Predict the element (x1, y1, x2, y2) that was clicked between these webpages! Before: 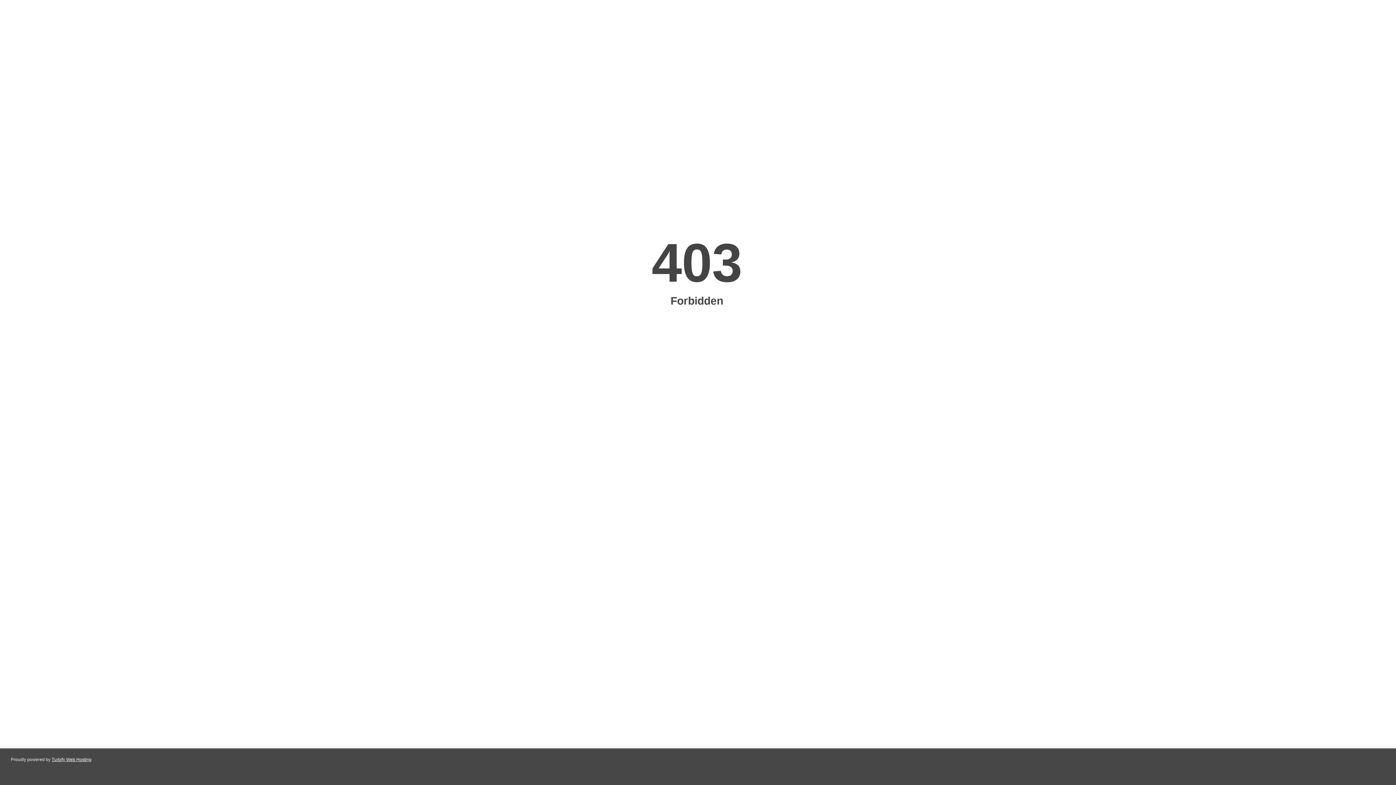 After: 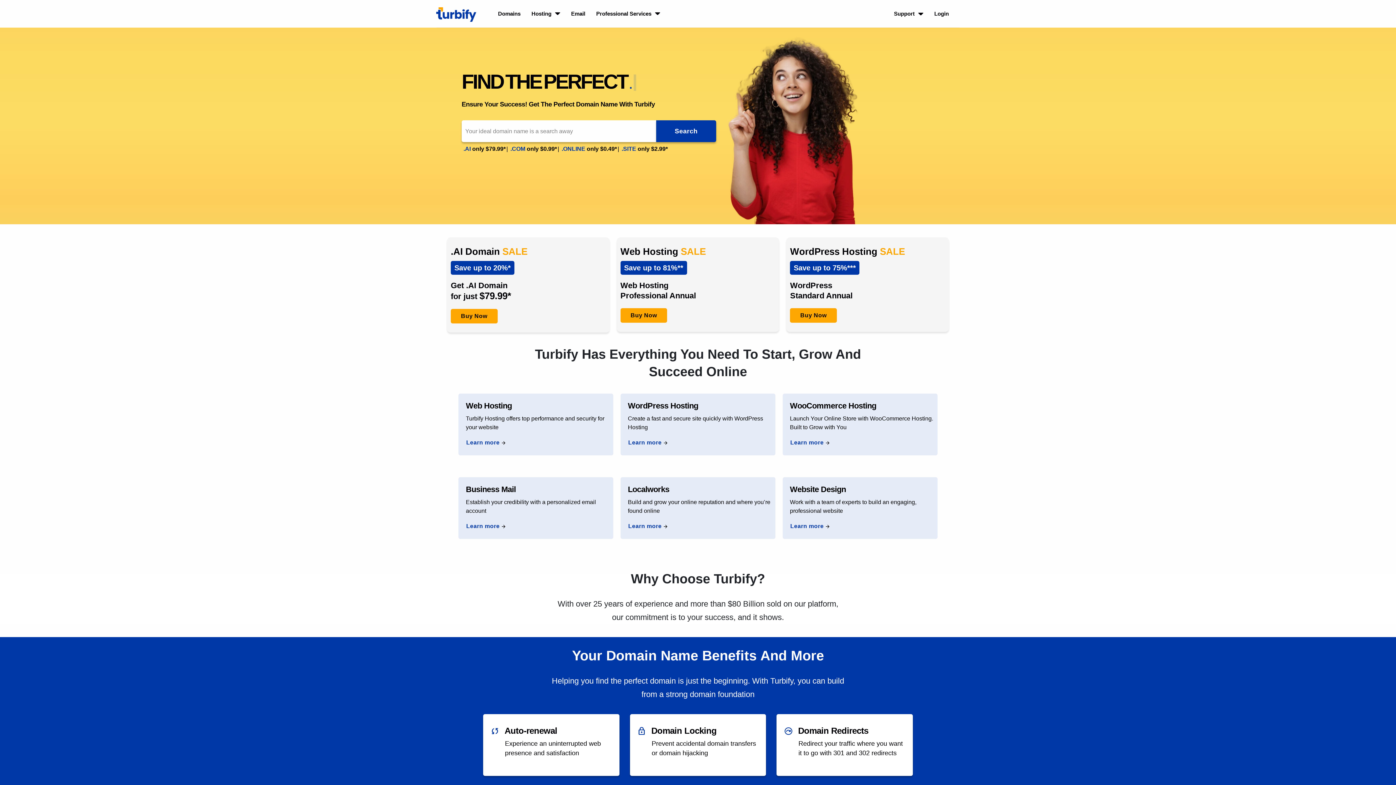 Action: bbox: (51, 757, 91, 762) label: Turbify Web Hosting